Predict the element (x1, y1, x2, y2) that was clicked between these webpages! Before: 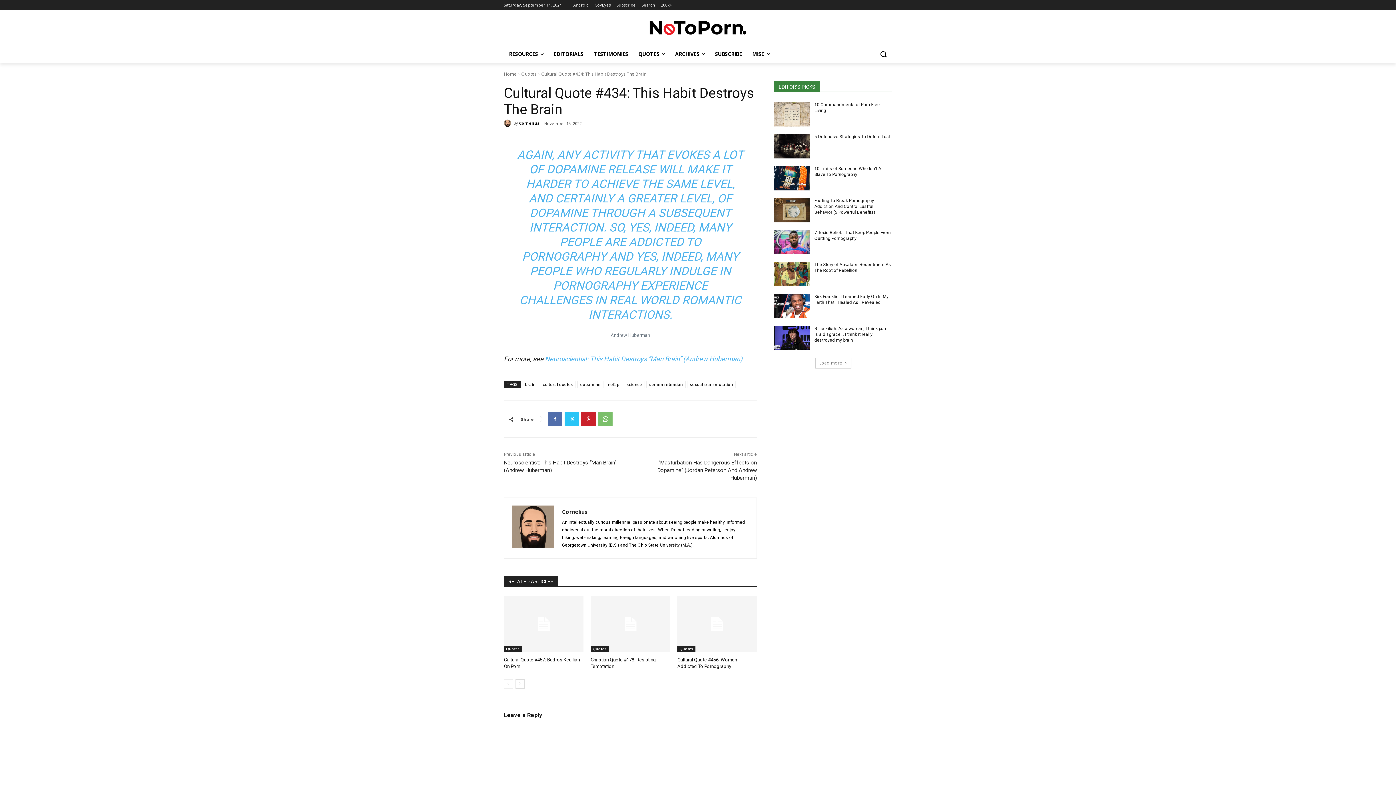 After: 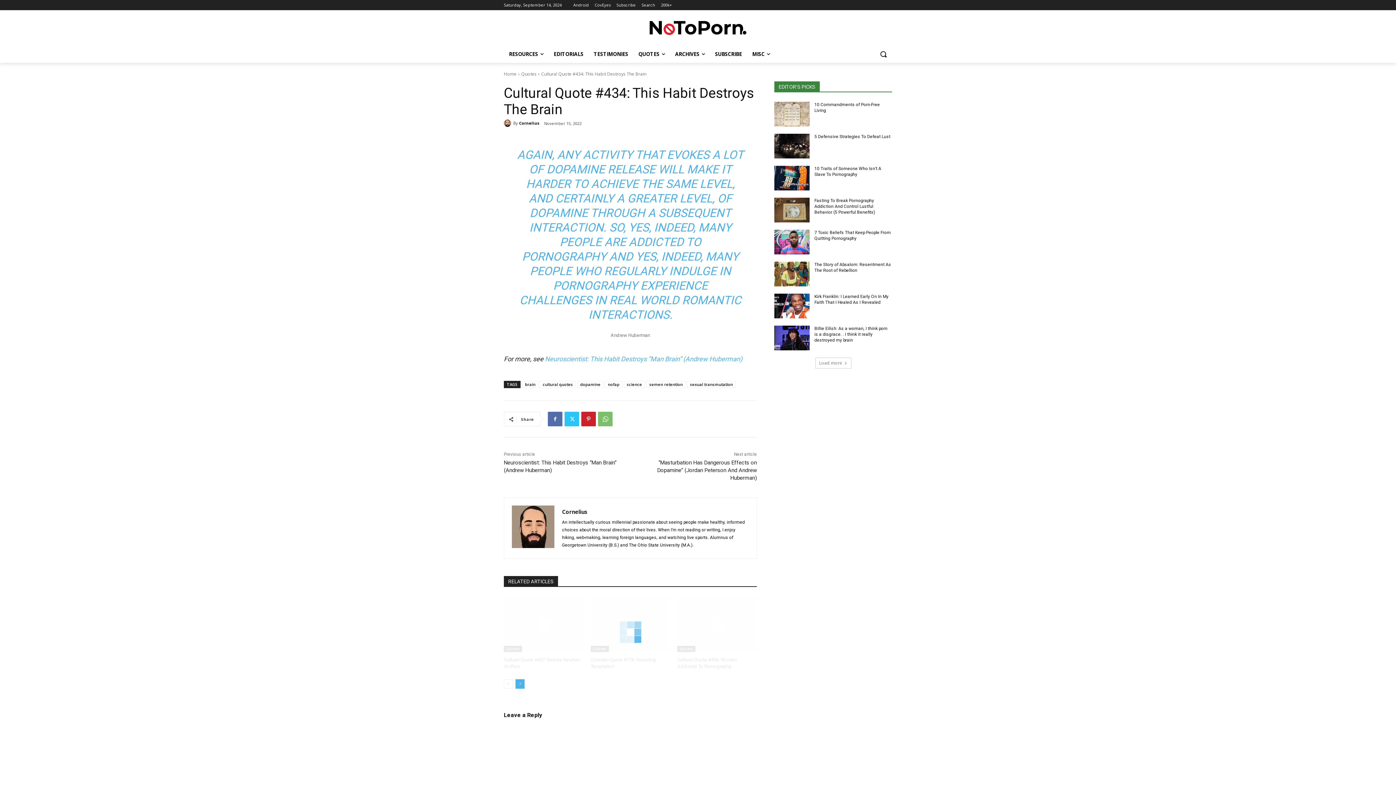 Action: bbox: (515, 679, 524, 689) label: next-page